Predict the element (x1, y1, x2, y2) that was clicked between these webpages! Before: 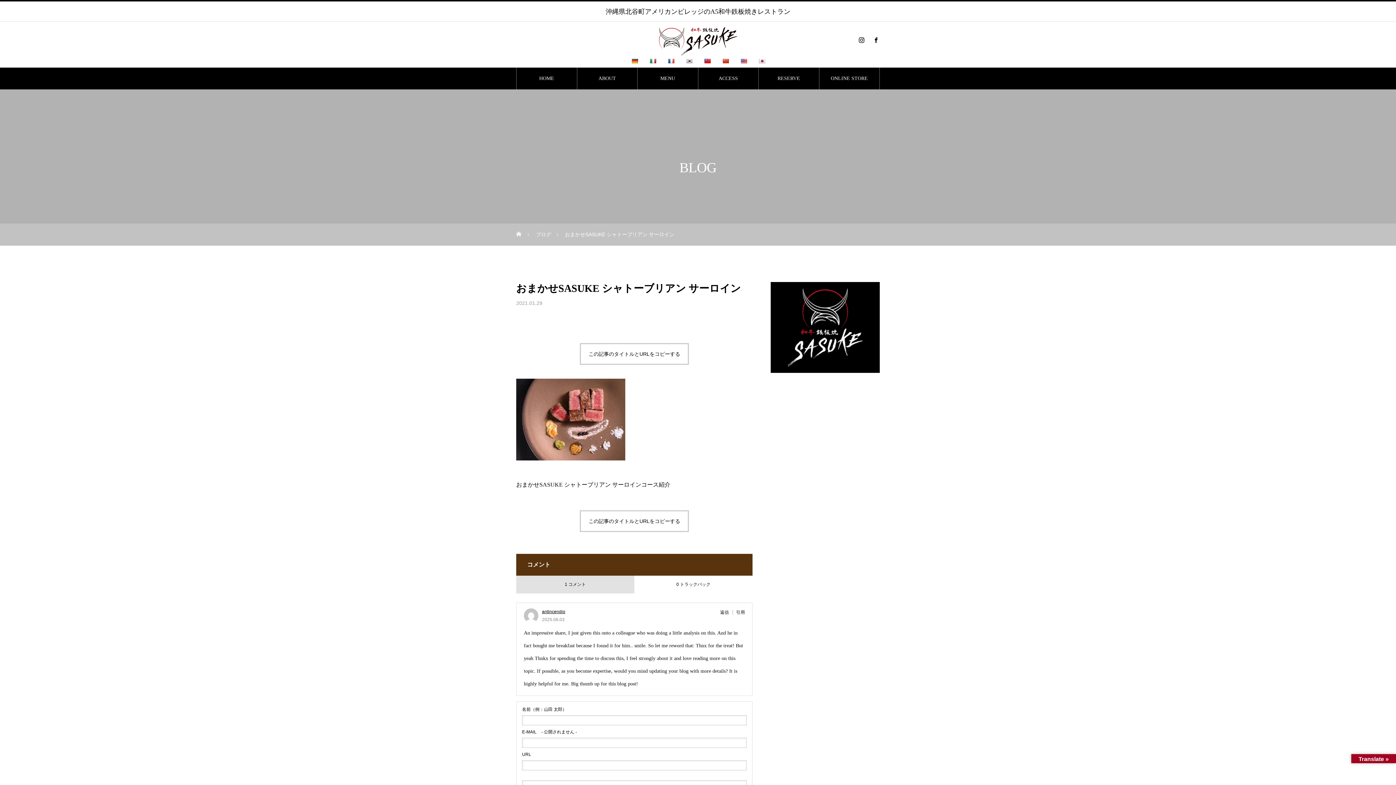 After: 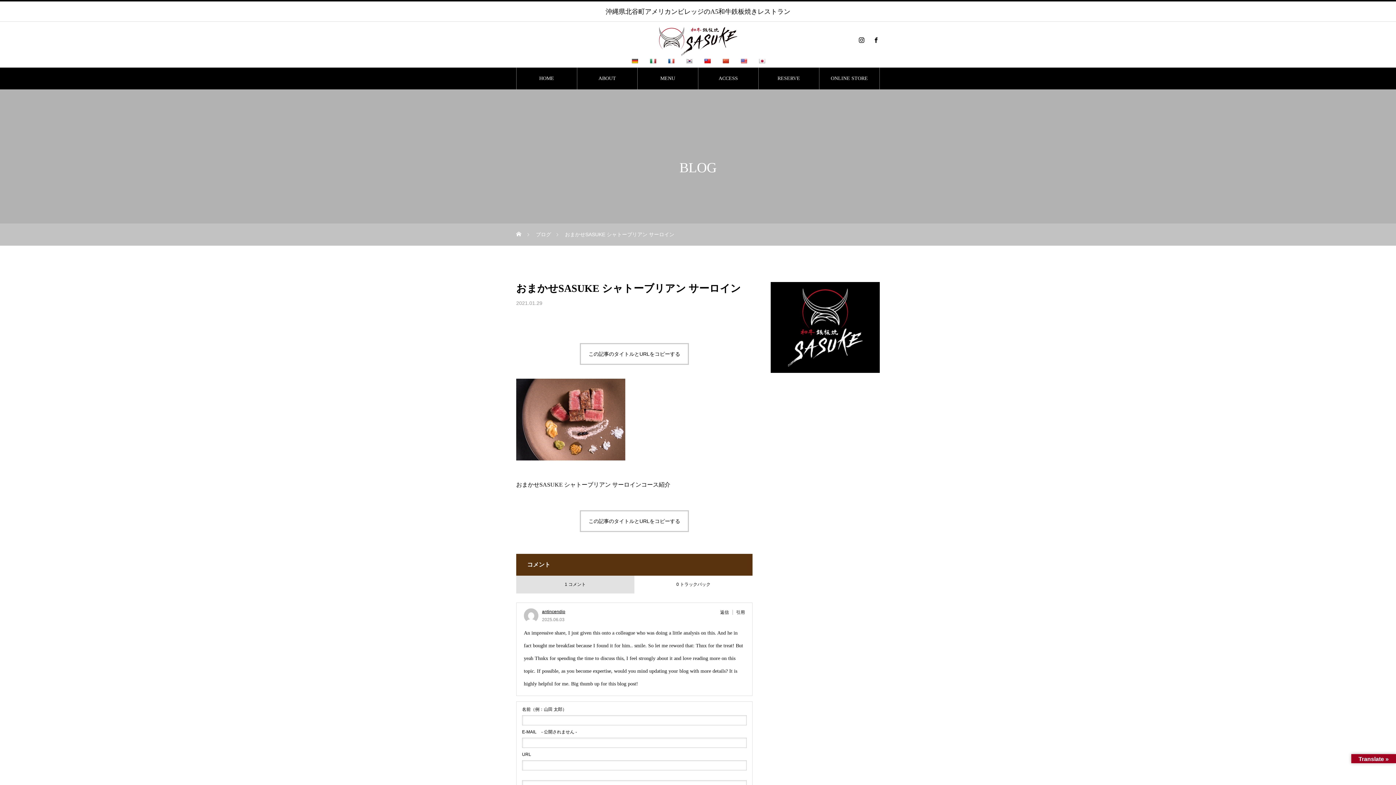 Action: bbox: (758, 58, 765, 64)